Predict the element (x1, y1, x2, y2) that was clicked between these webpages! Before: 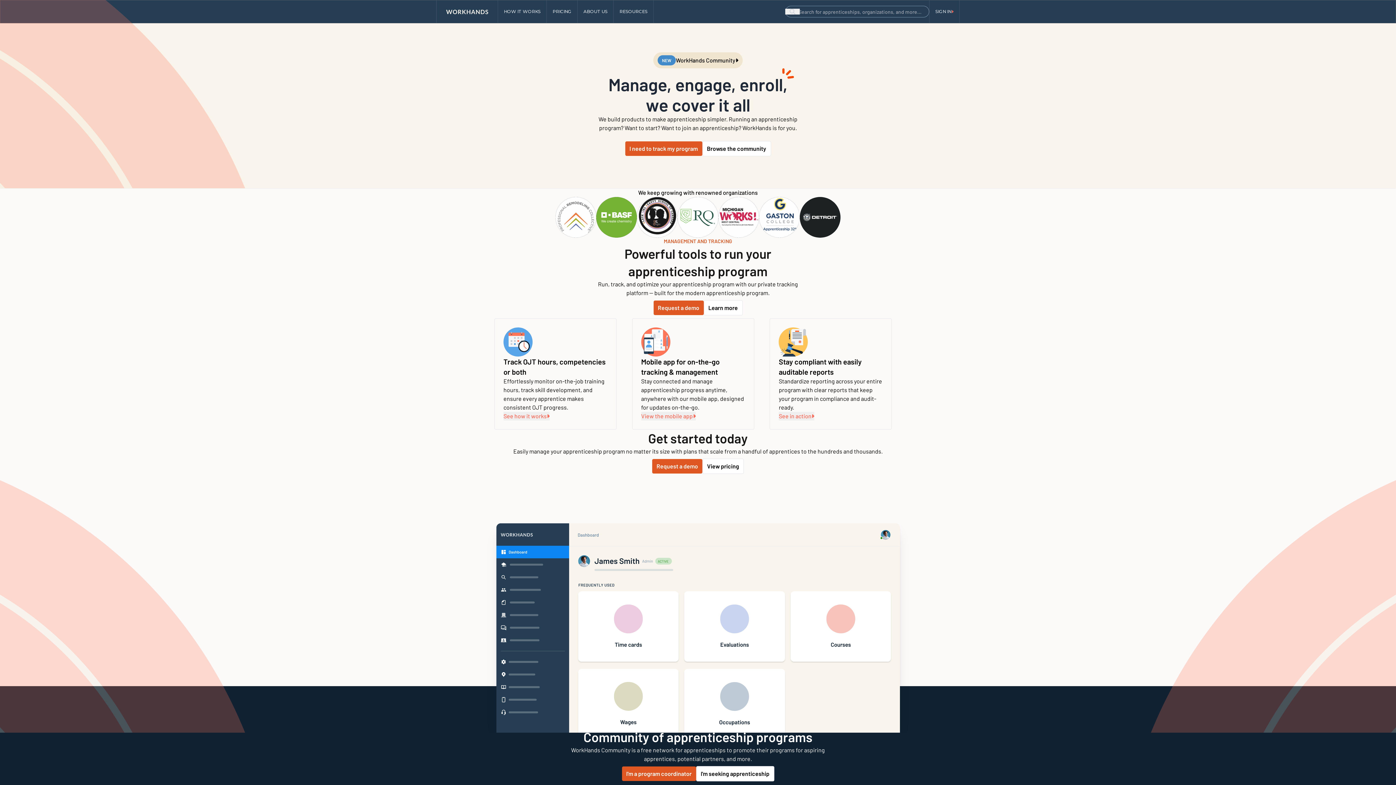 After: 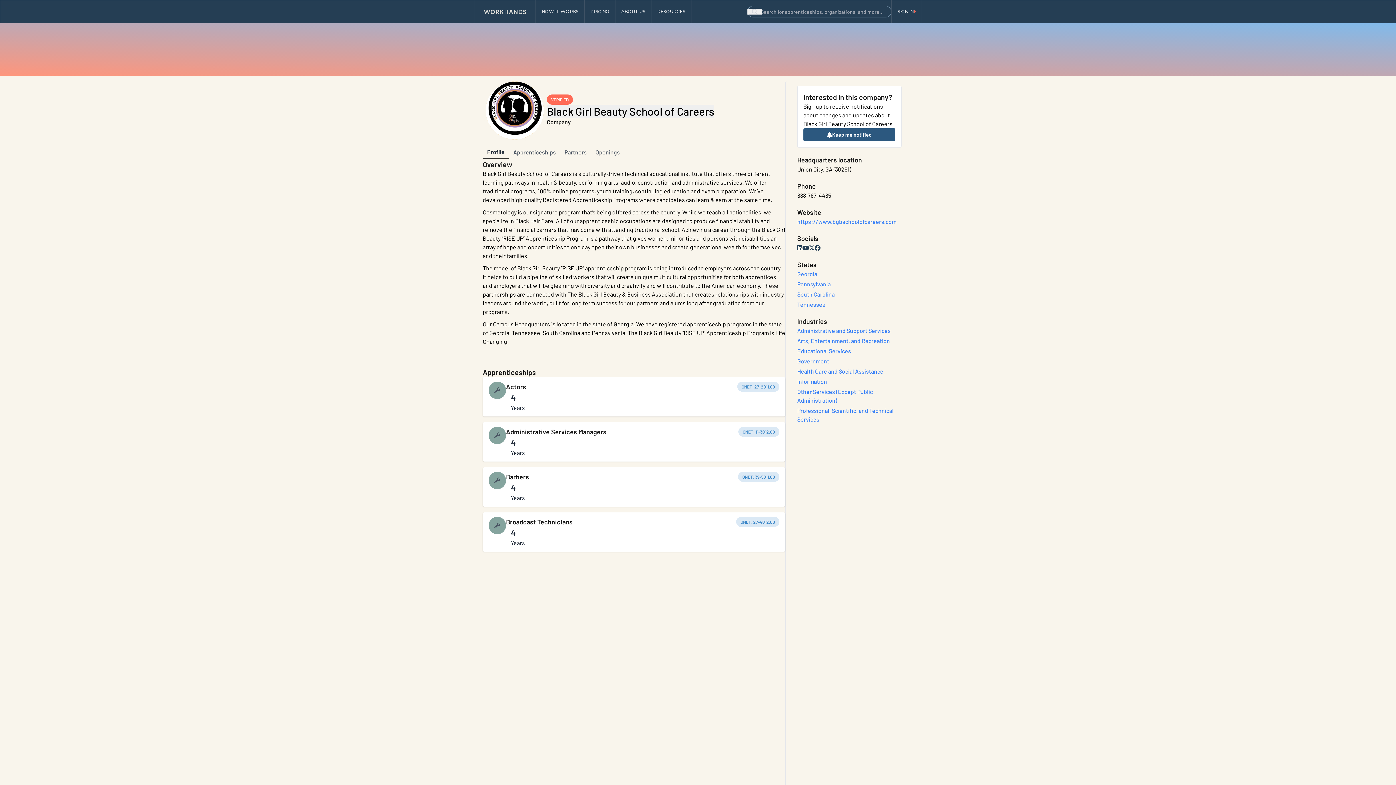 Action: bbox: (637, 197, 677, 237)